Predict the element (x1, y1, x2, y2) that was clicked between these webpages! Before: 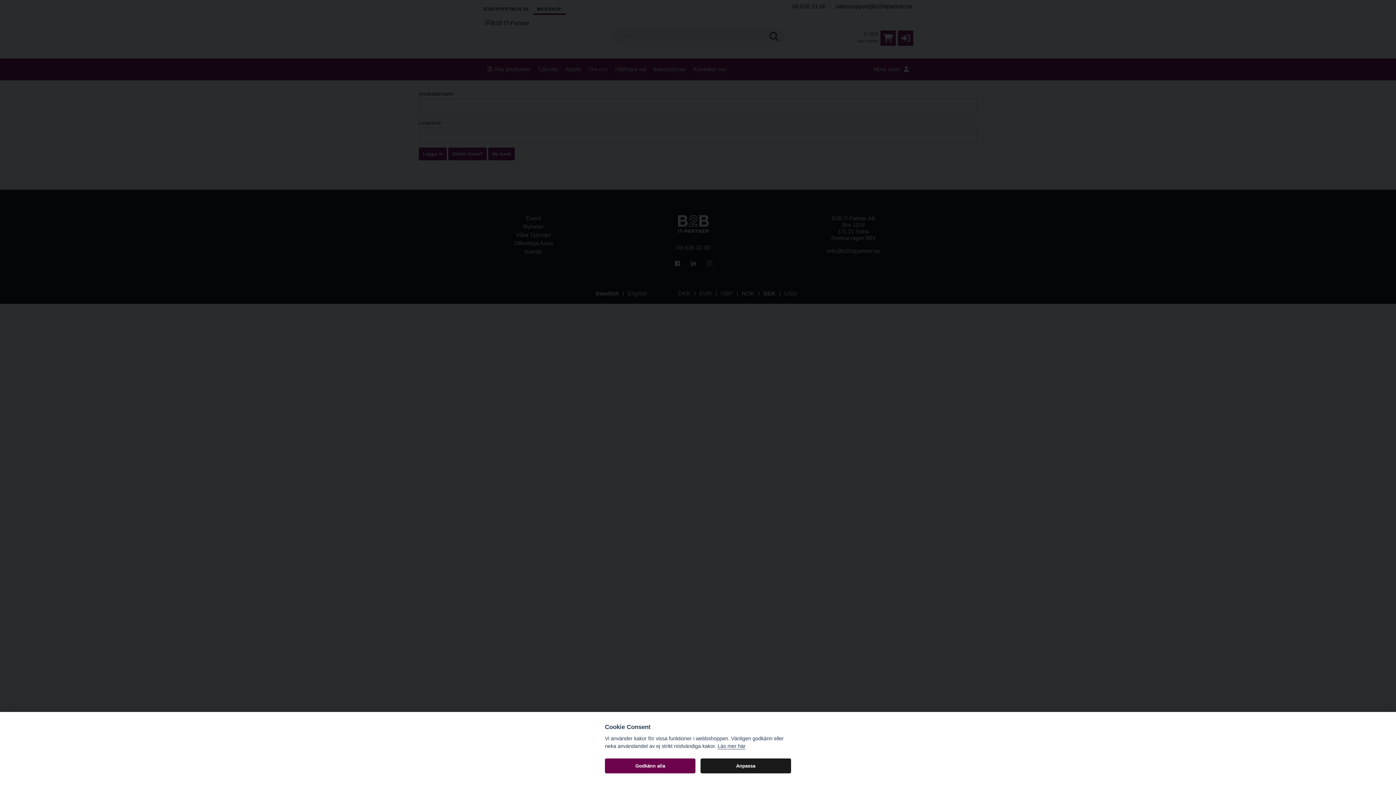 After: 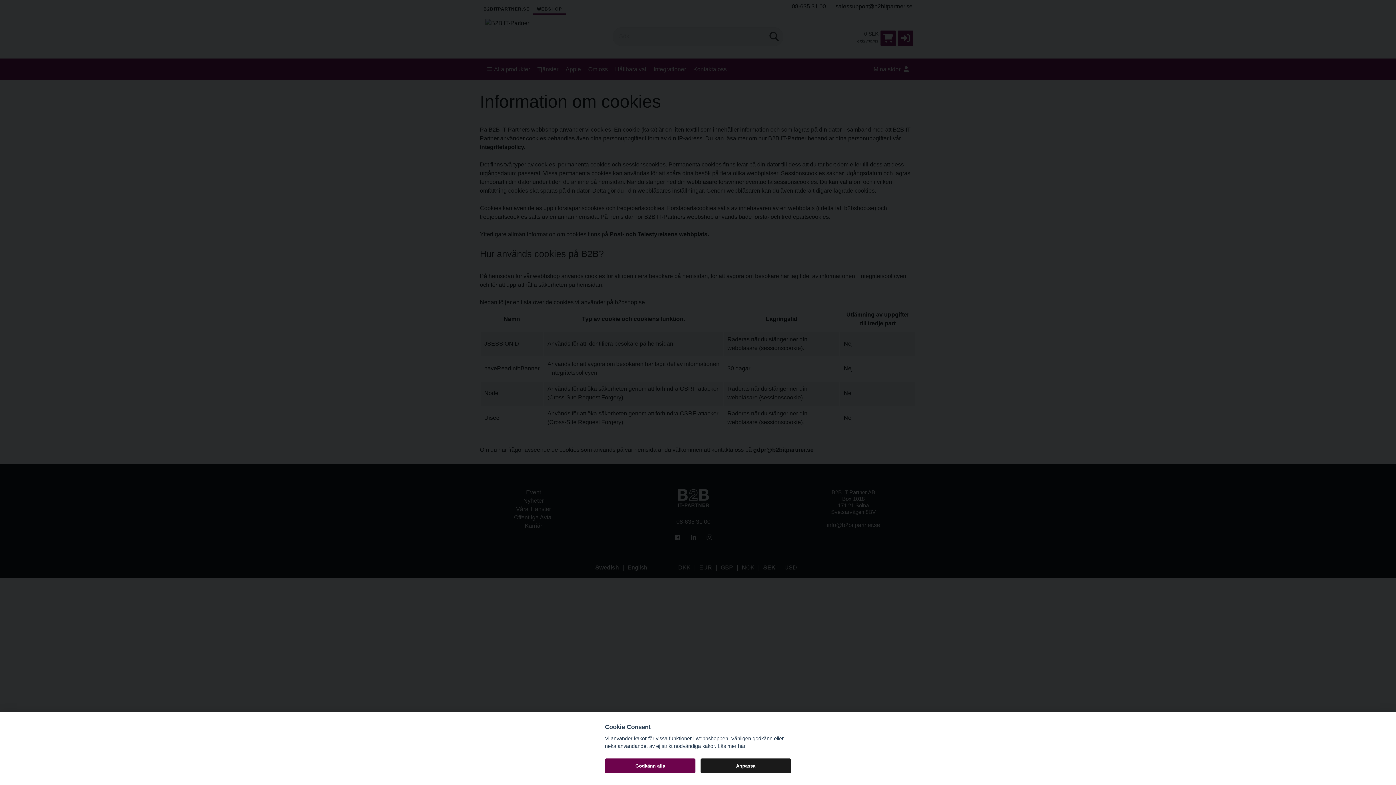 Action: label: Läs mer här bbox: (717, 743, 745, 749)